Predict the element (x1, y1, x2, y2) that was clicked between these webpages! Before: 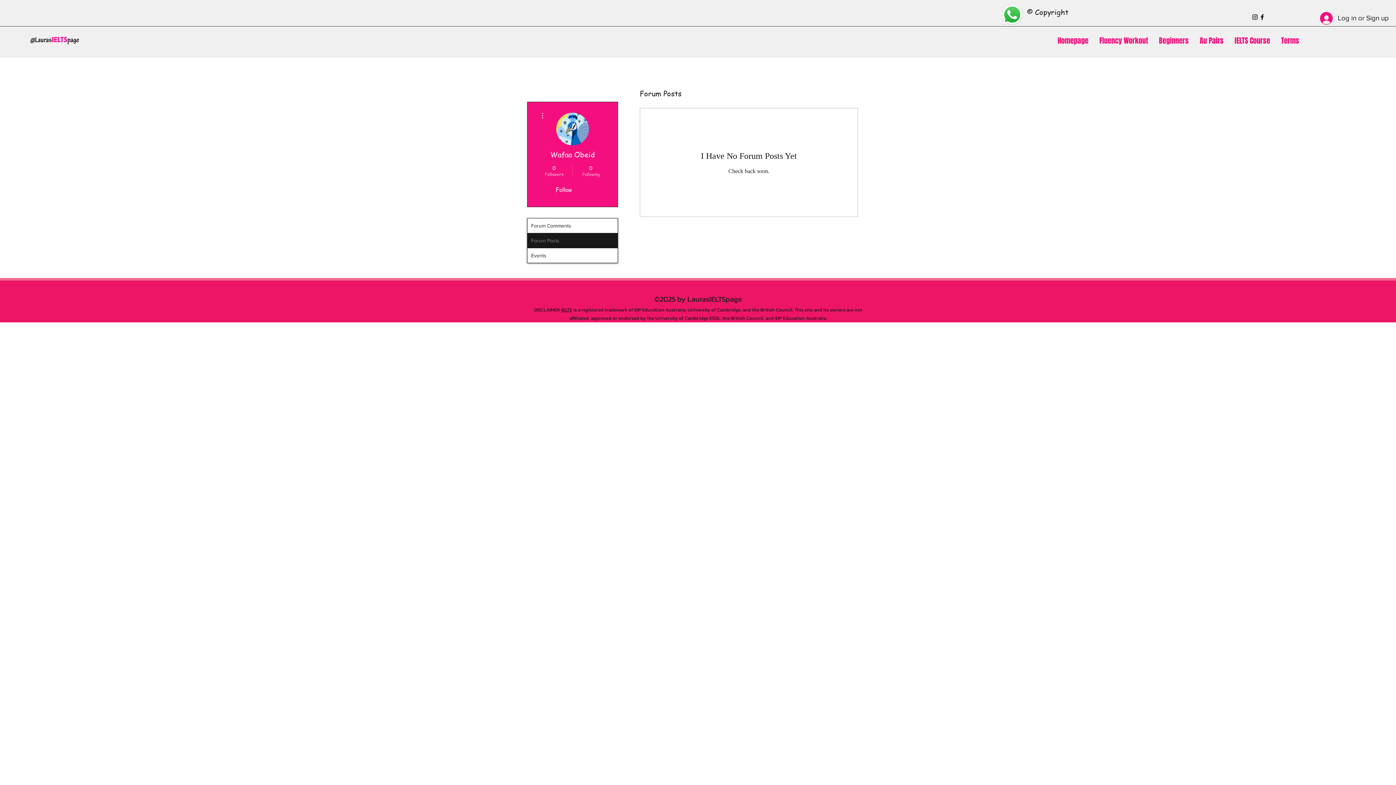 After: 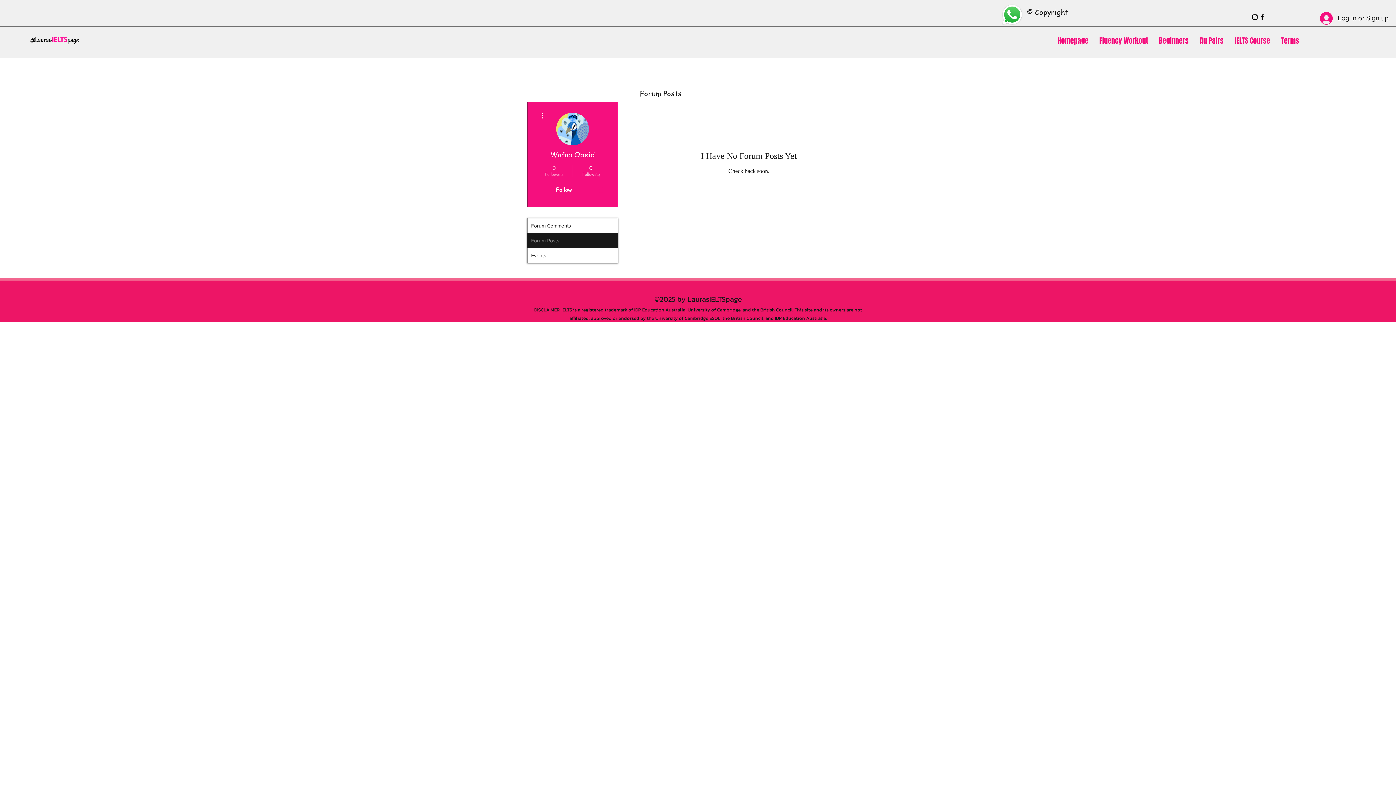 Action: bbox: (539, 164, 569, 177) label: 0
Followers